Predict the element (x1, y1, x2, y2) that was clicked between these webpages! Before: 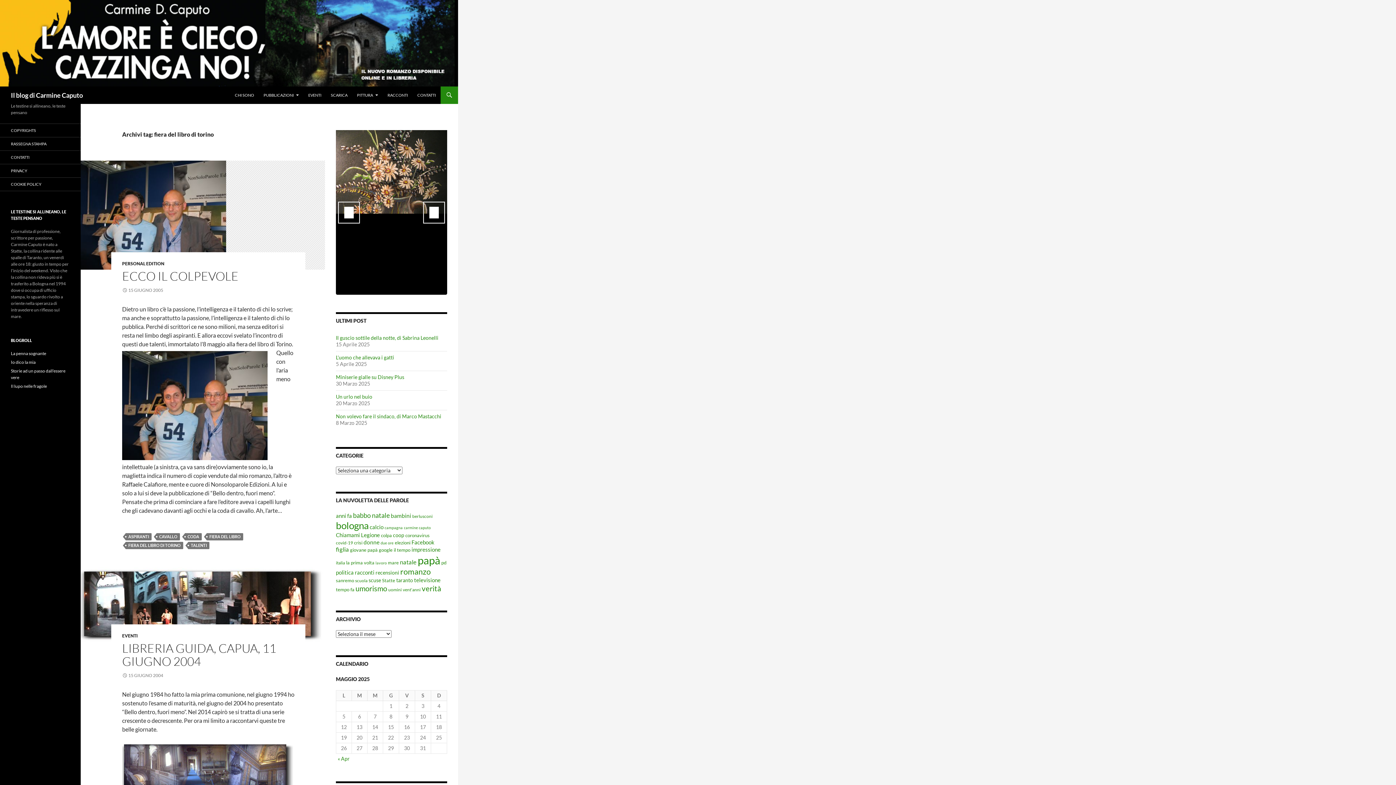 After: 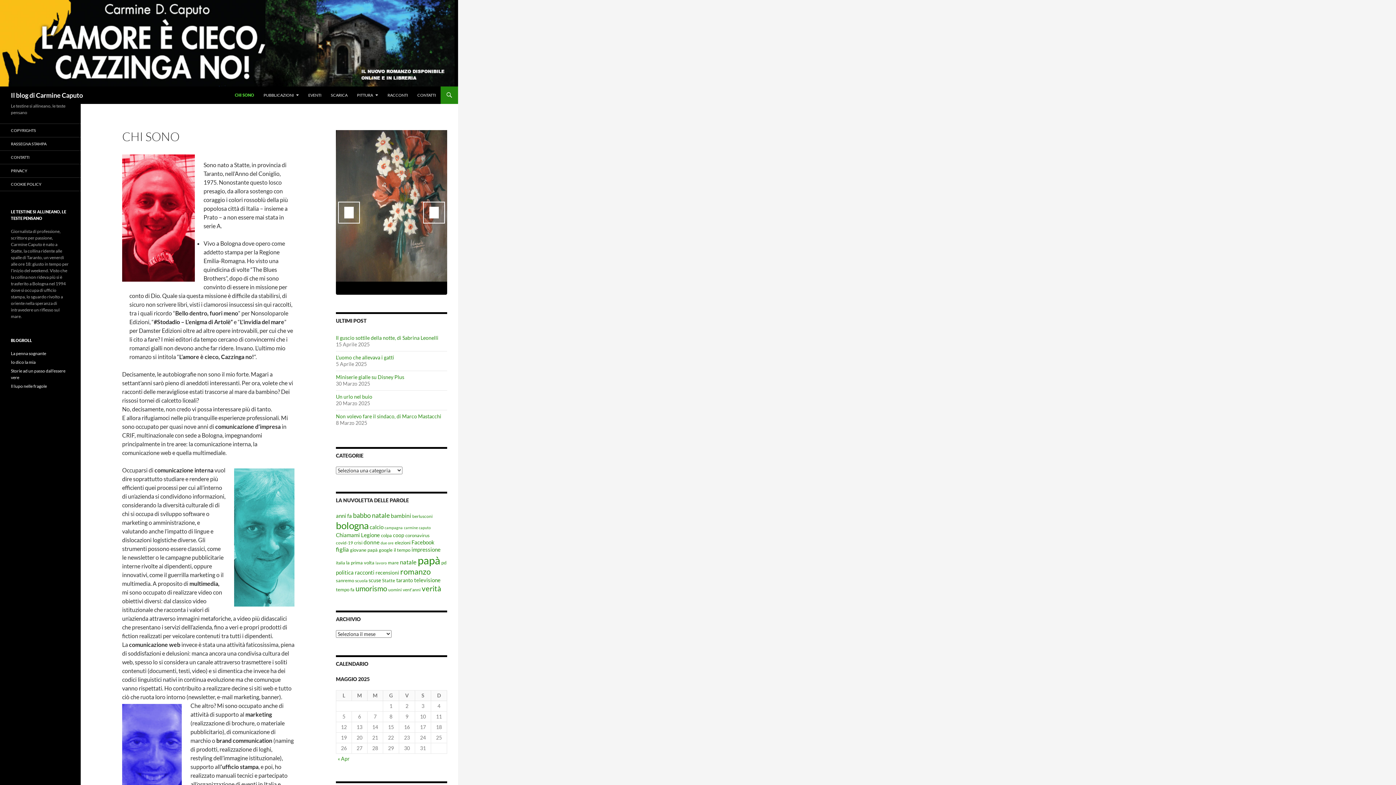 Action: bbox: (230, 86, 258, 104) label: CHI SONO